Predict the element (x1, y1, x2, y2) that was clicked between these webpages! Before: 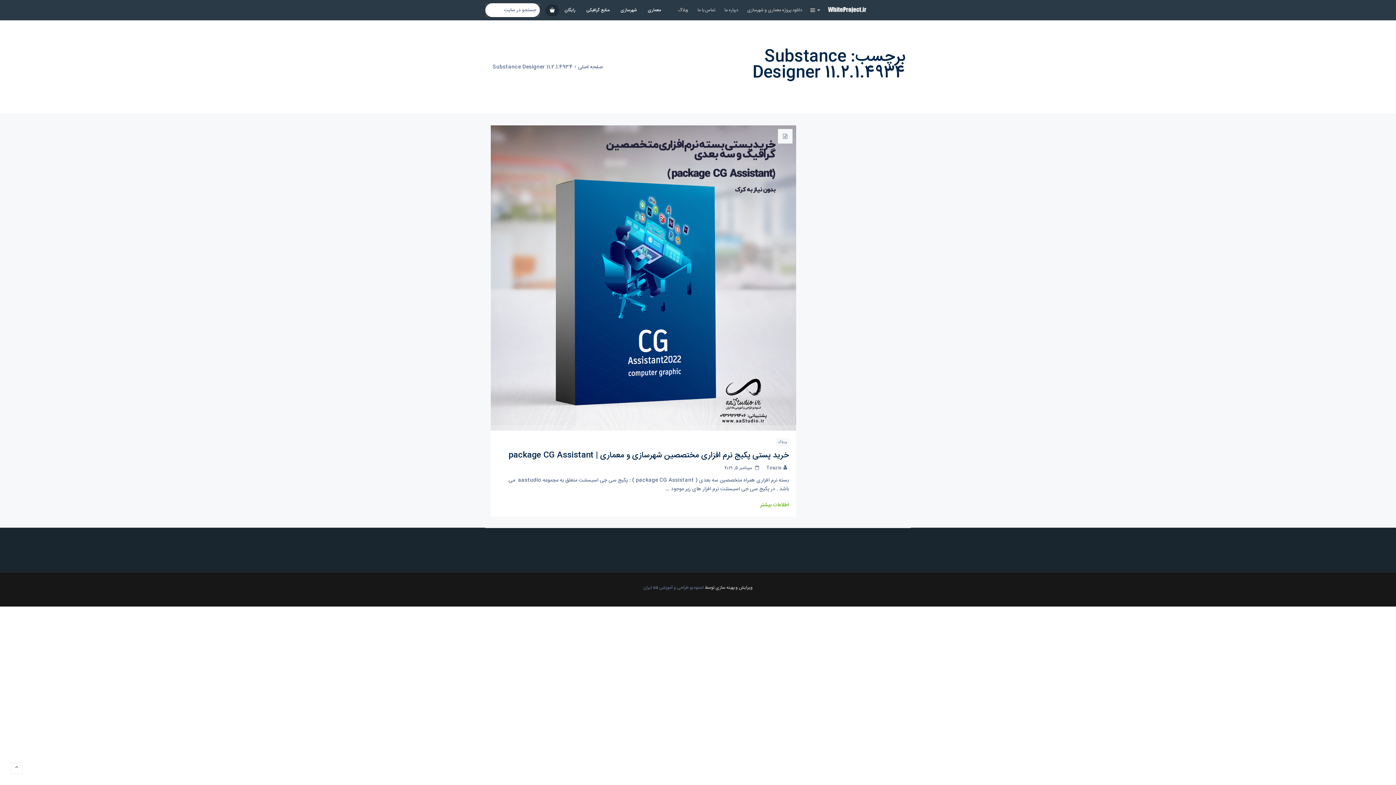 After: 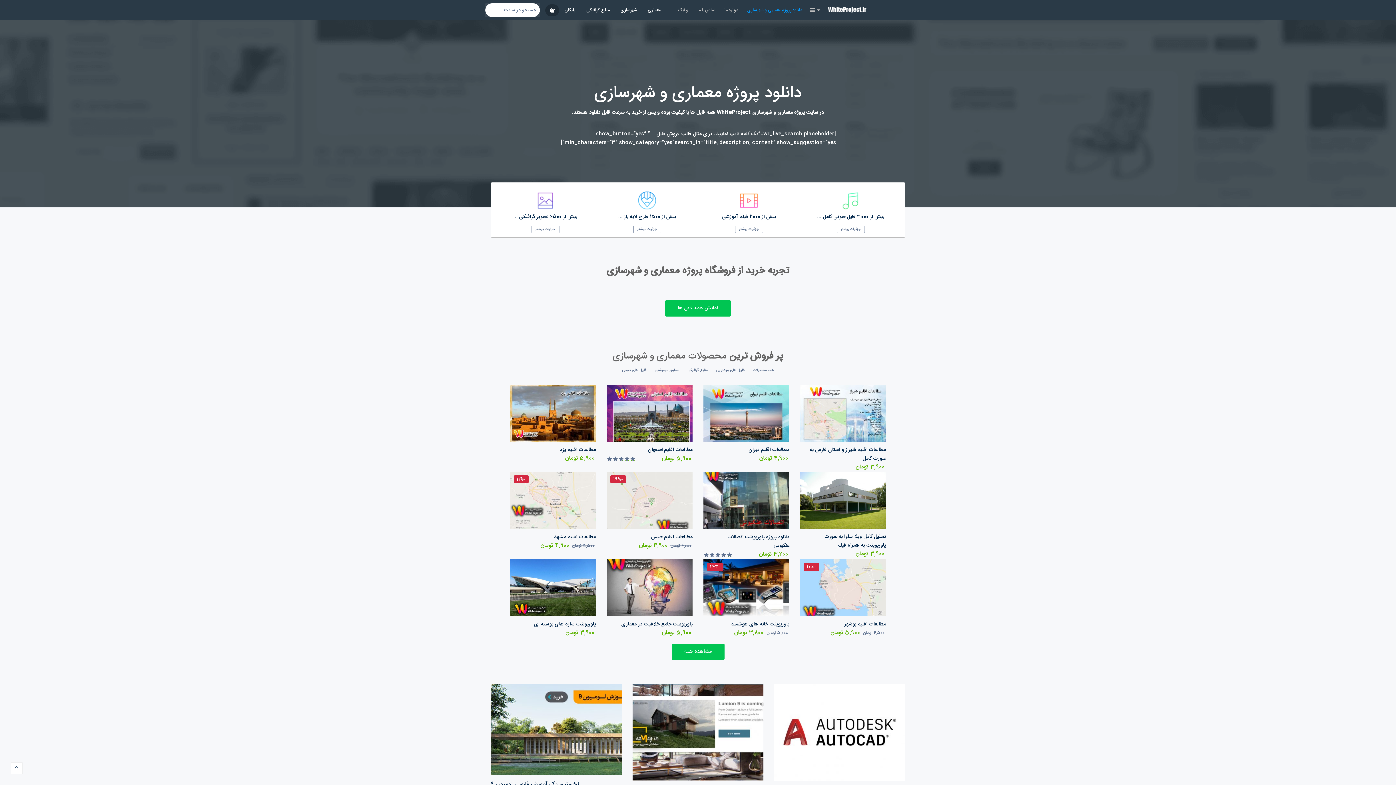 Action: bbox: (742, 2, 806, 17) label: دانلود پروژه معماری و شهرسازی